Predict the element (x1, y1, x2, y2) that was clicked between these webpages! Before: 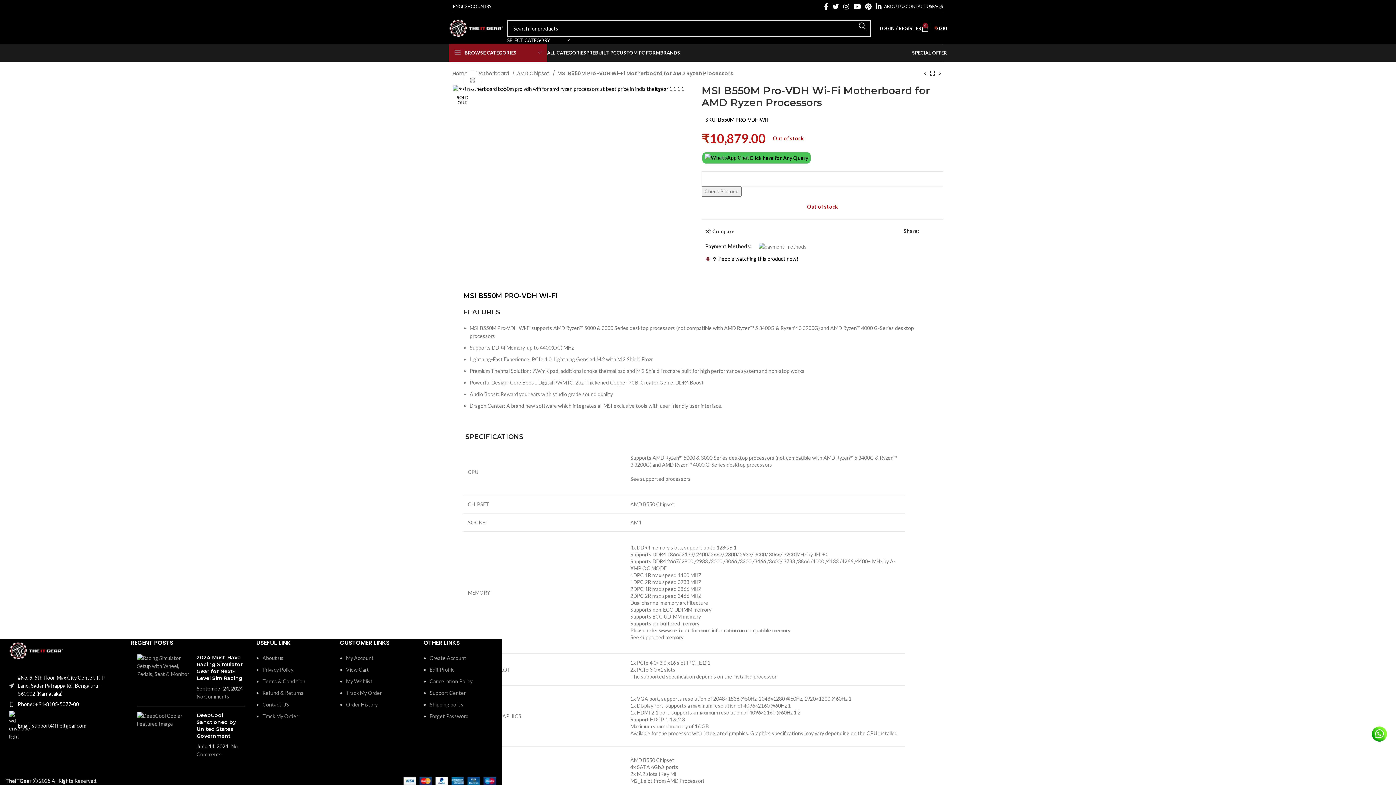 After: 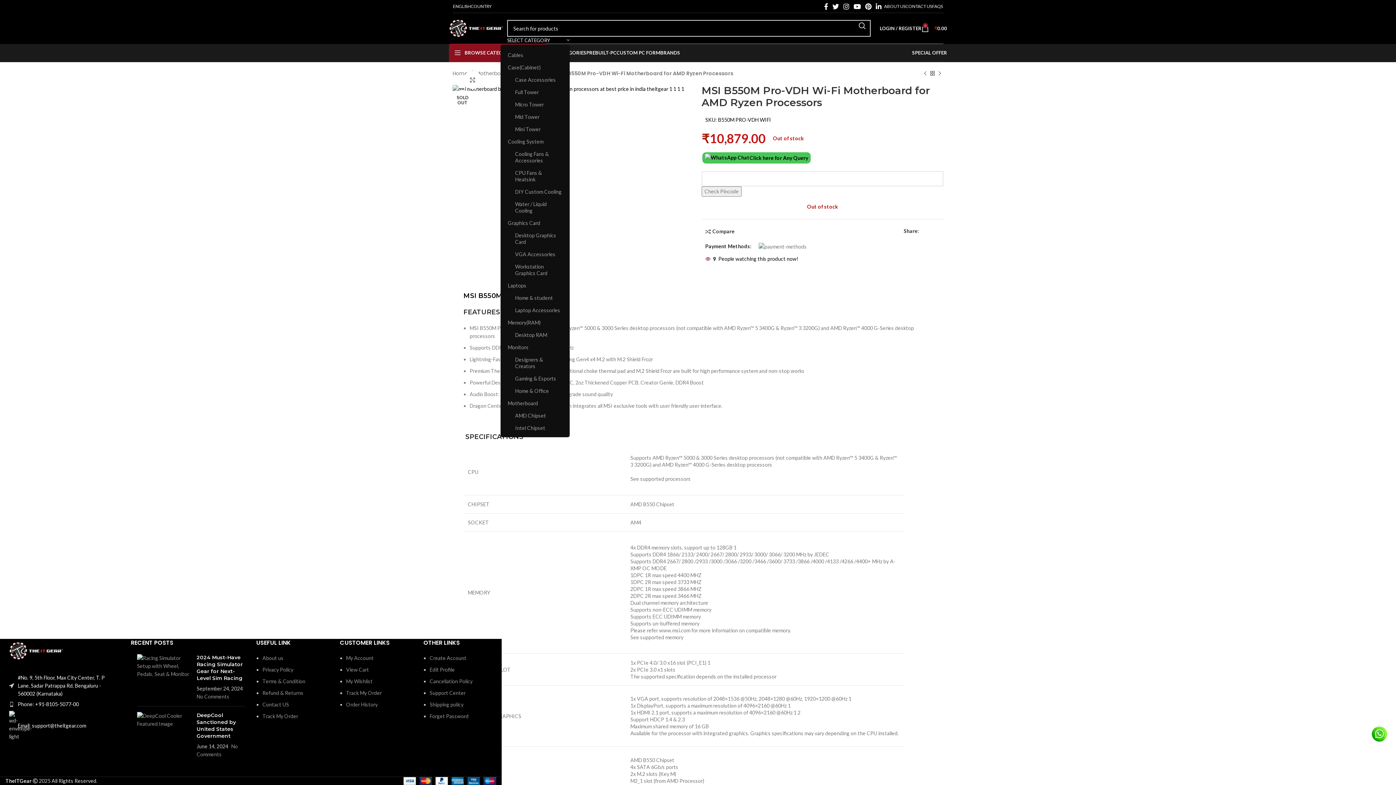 Action: bbox: (507, 36, 569, 44) label: SELECT CATEGORY